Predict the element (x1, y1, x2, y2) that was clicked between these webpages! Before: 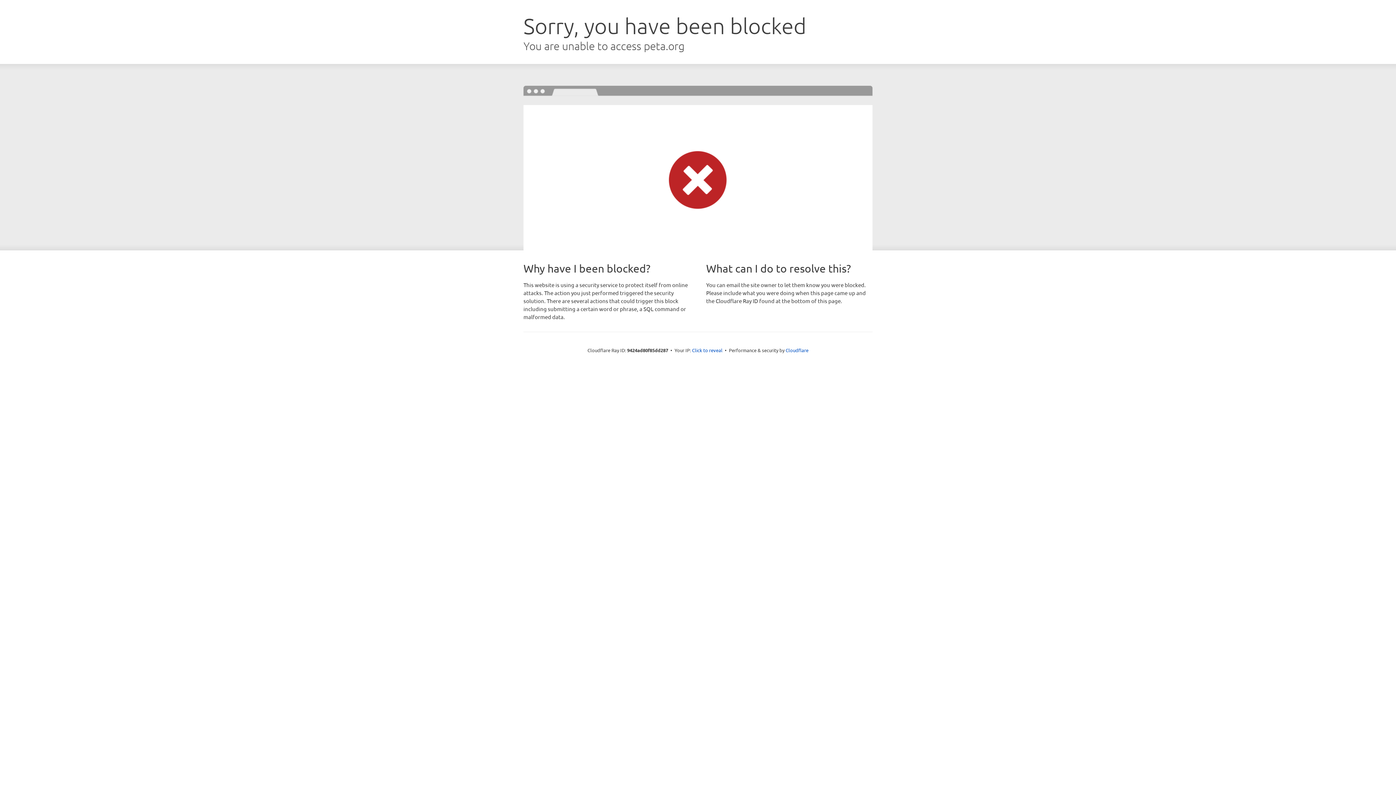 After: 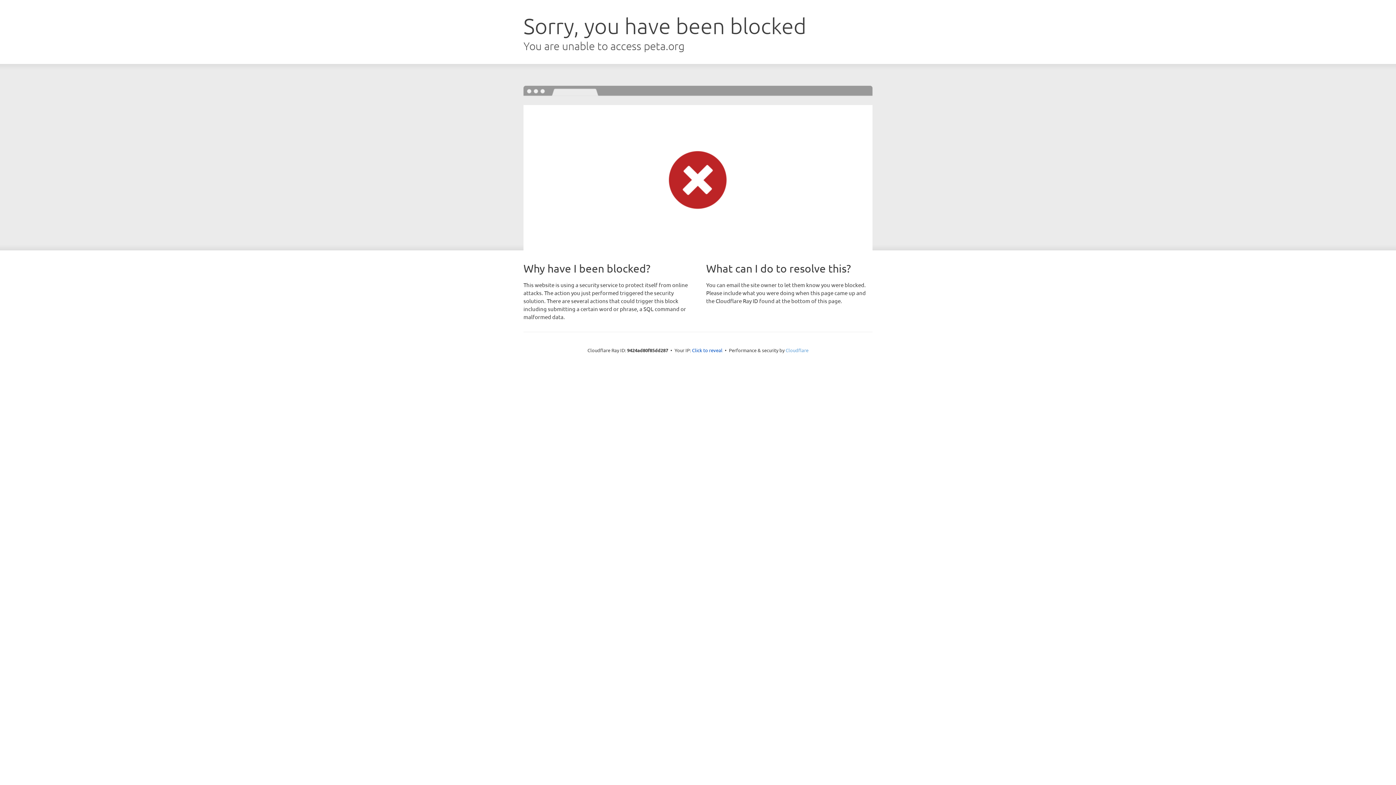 Action: label: Cloudflare bbox: (785, 347, 808, 353)